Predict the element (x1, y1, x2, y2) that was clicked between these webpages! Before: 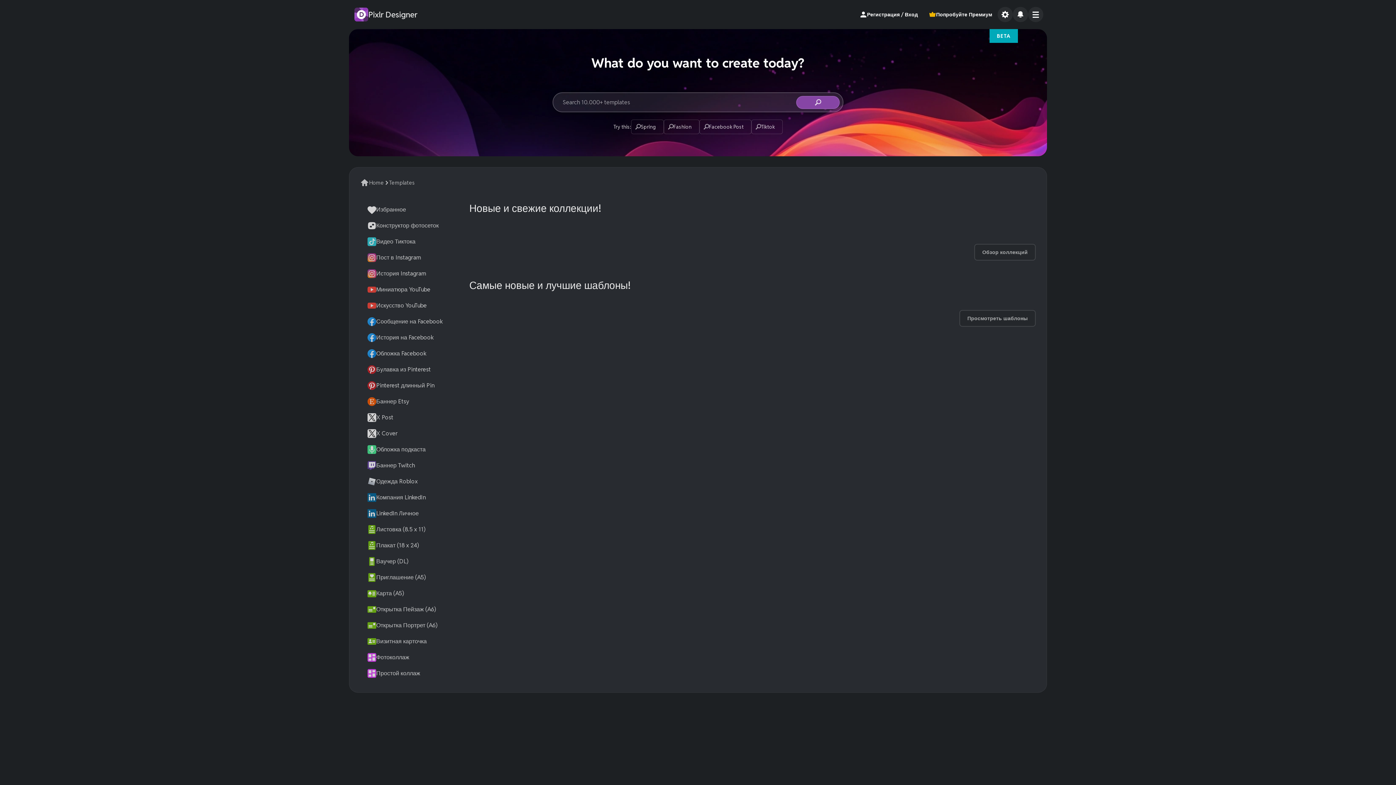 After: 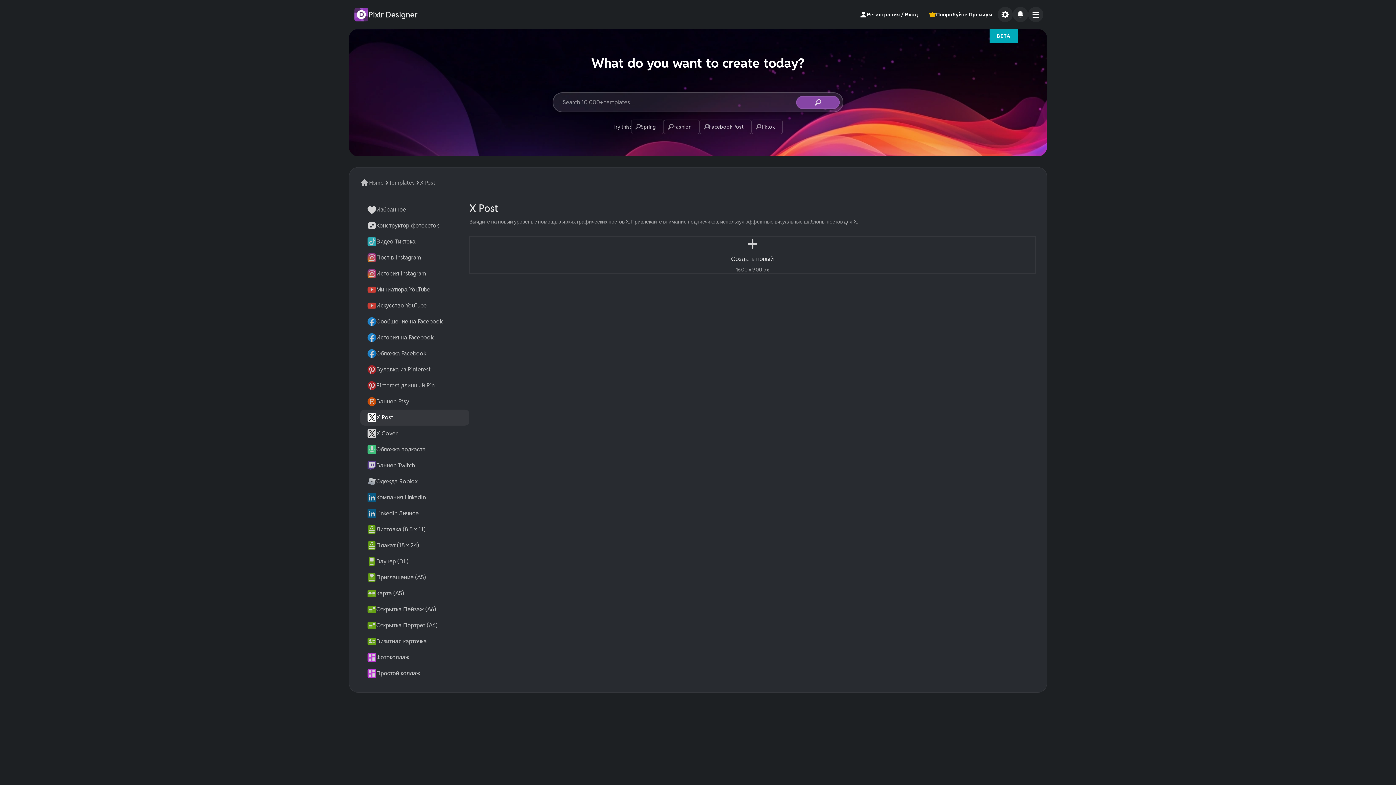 Action: label: X Post bbox: (360, 409, 469, 425)